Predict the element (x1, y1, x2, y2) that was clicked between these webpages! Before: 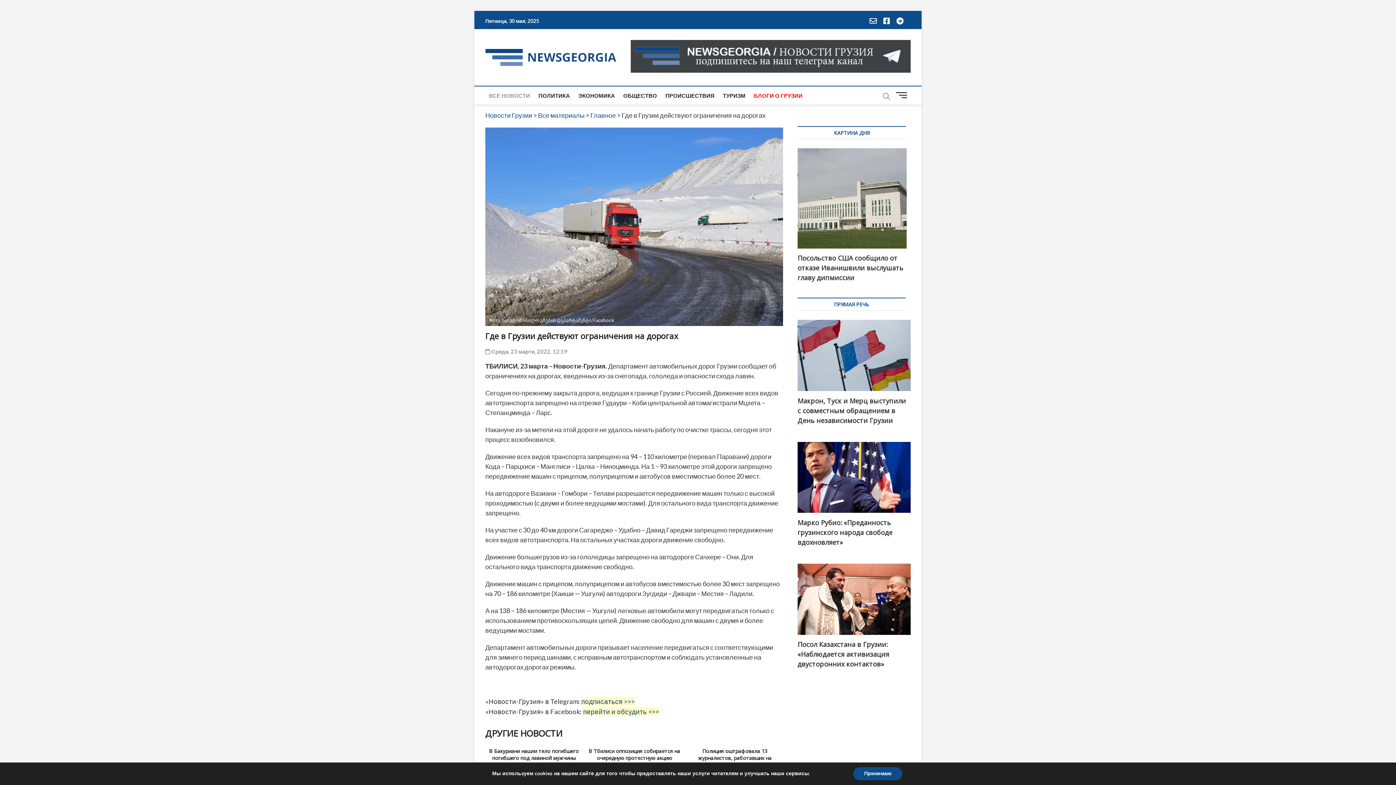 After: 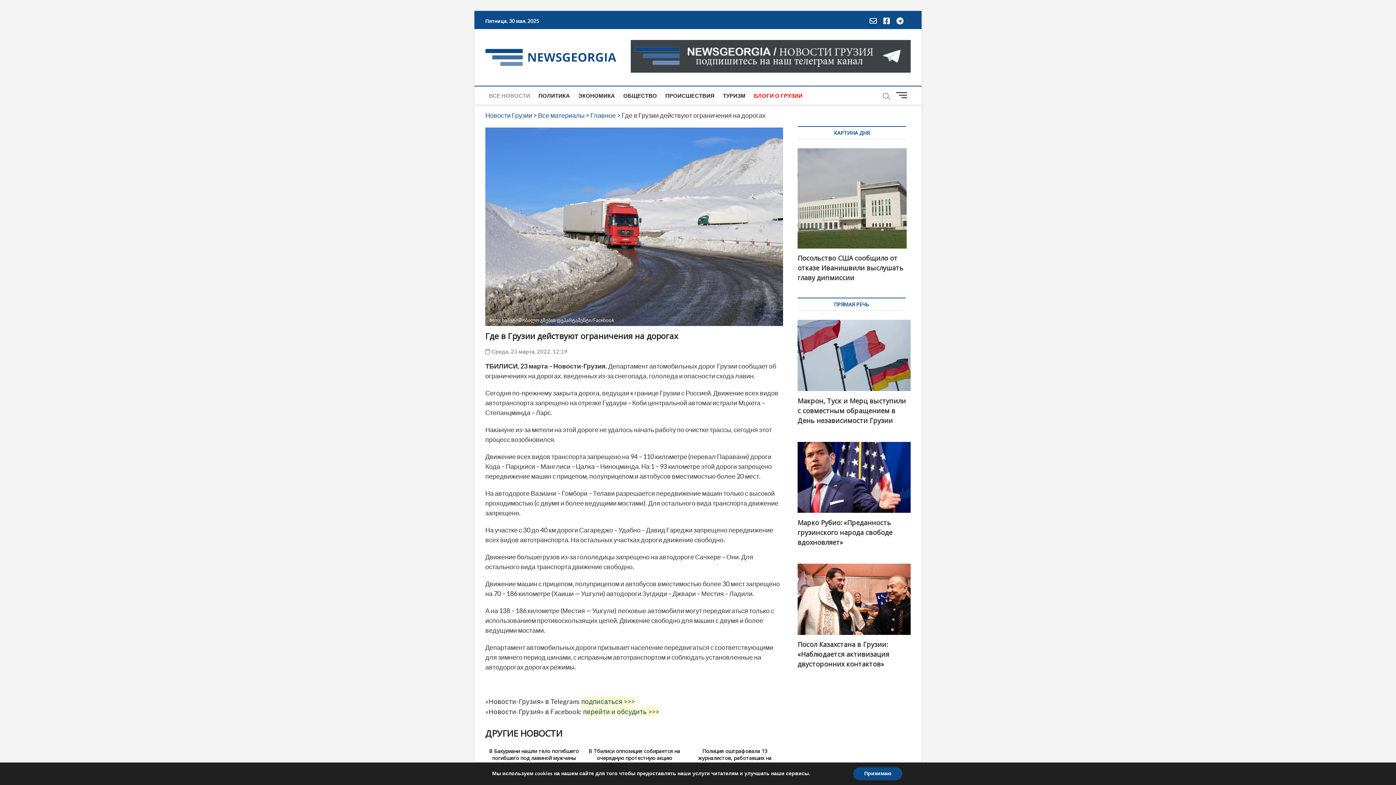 Action: bbox: (630, 40, 910, 48)